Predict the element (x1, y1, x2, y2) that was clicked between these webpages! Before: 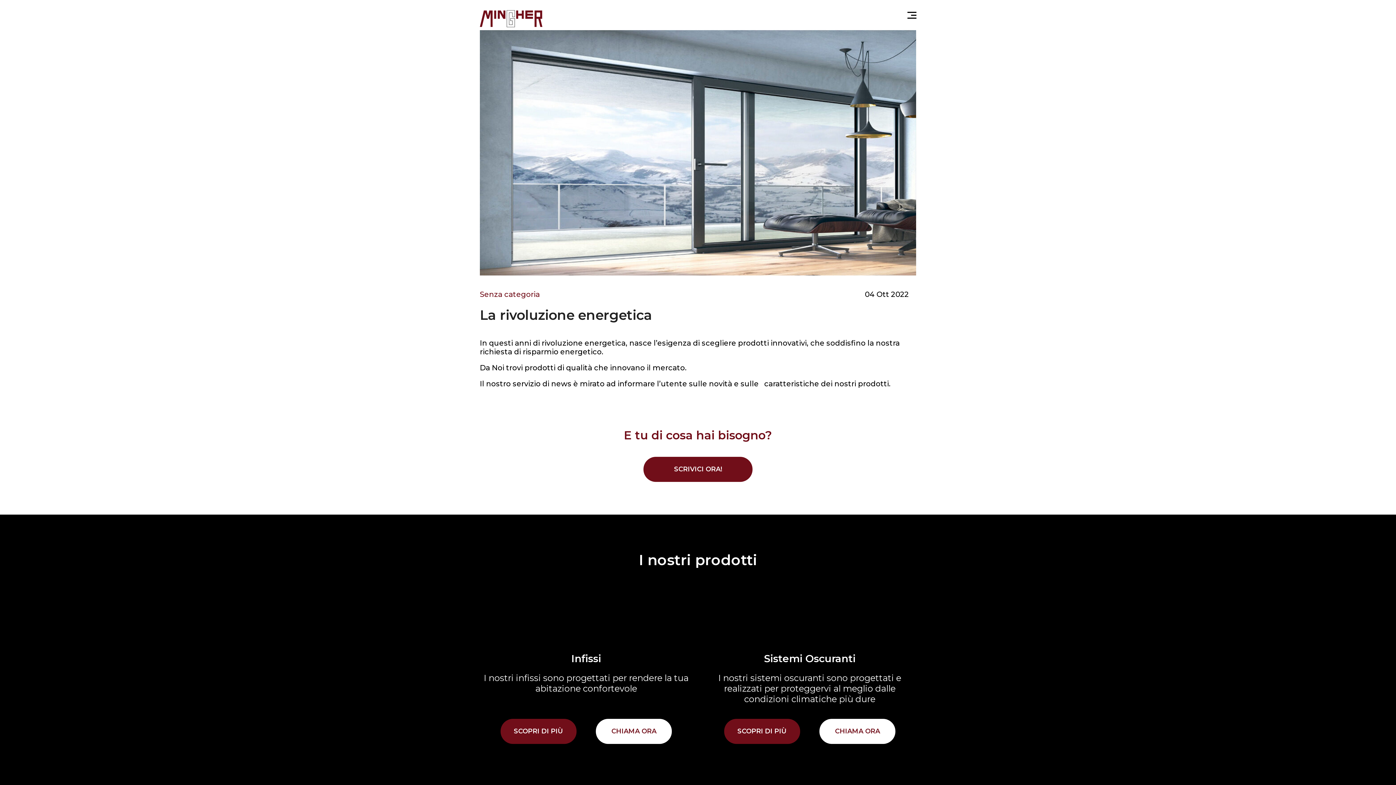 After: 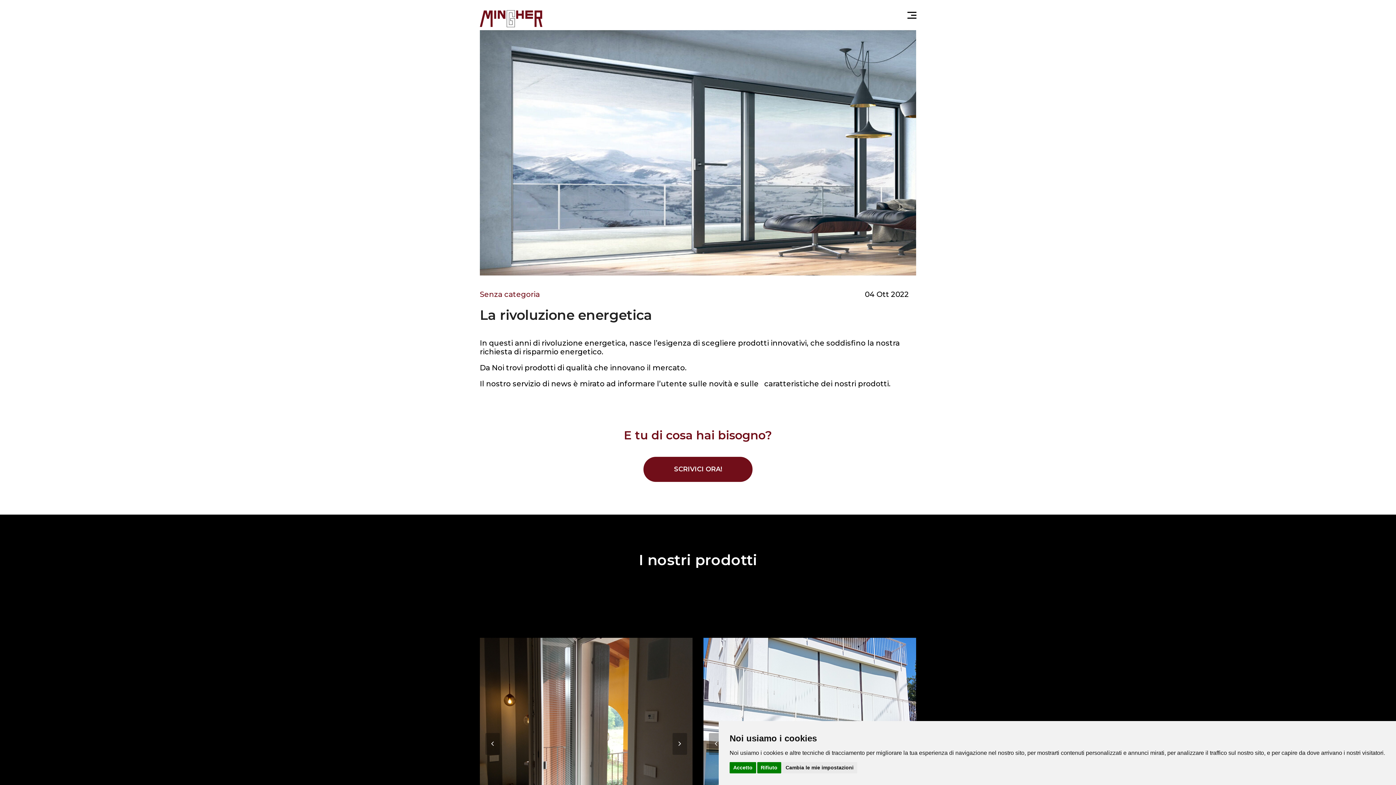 Action: bbox: (596, 719, 672, 744) label: CHIAMA ORA